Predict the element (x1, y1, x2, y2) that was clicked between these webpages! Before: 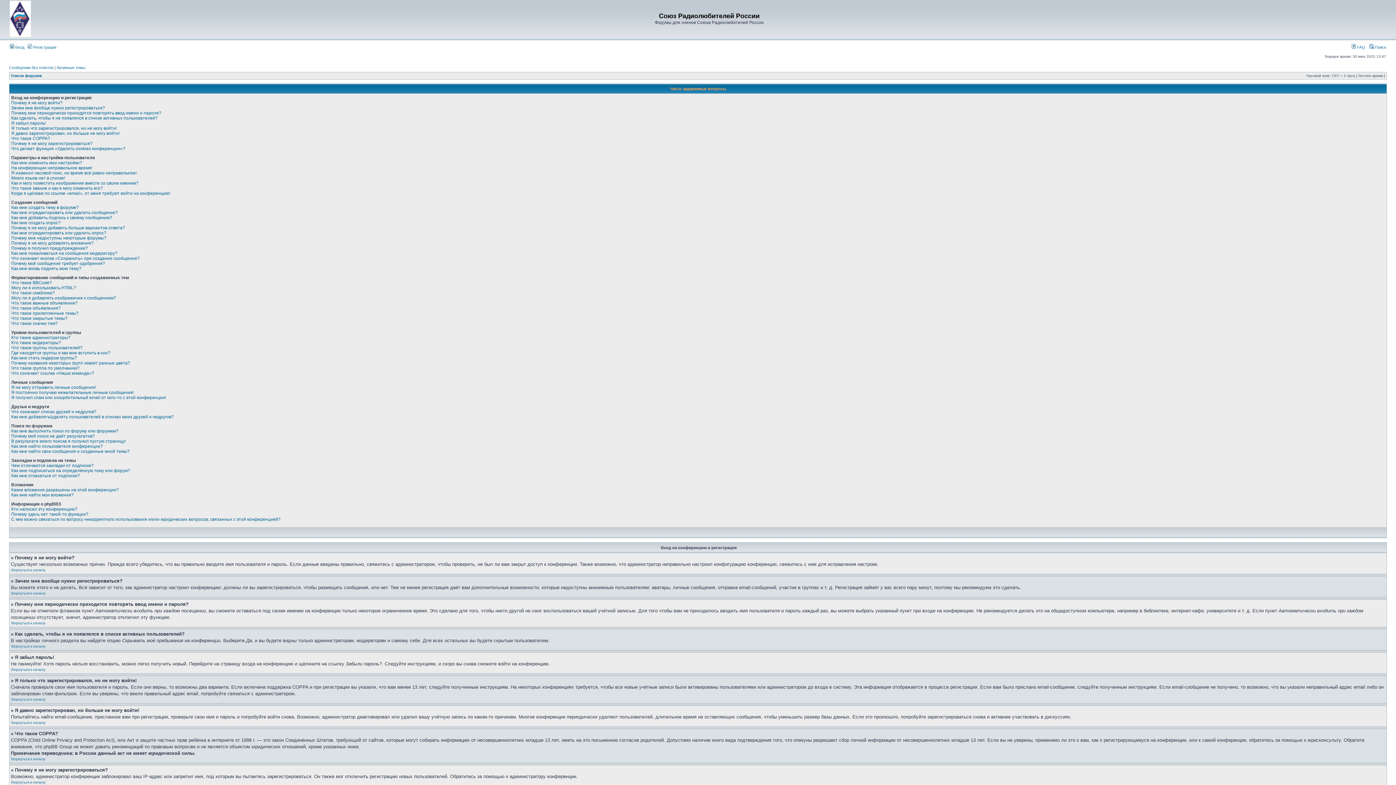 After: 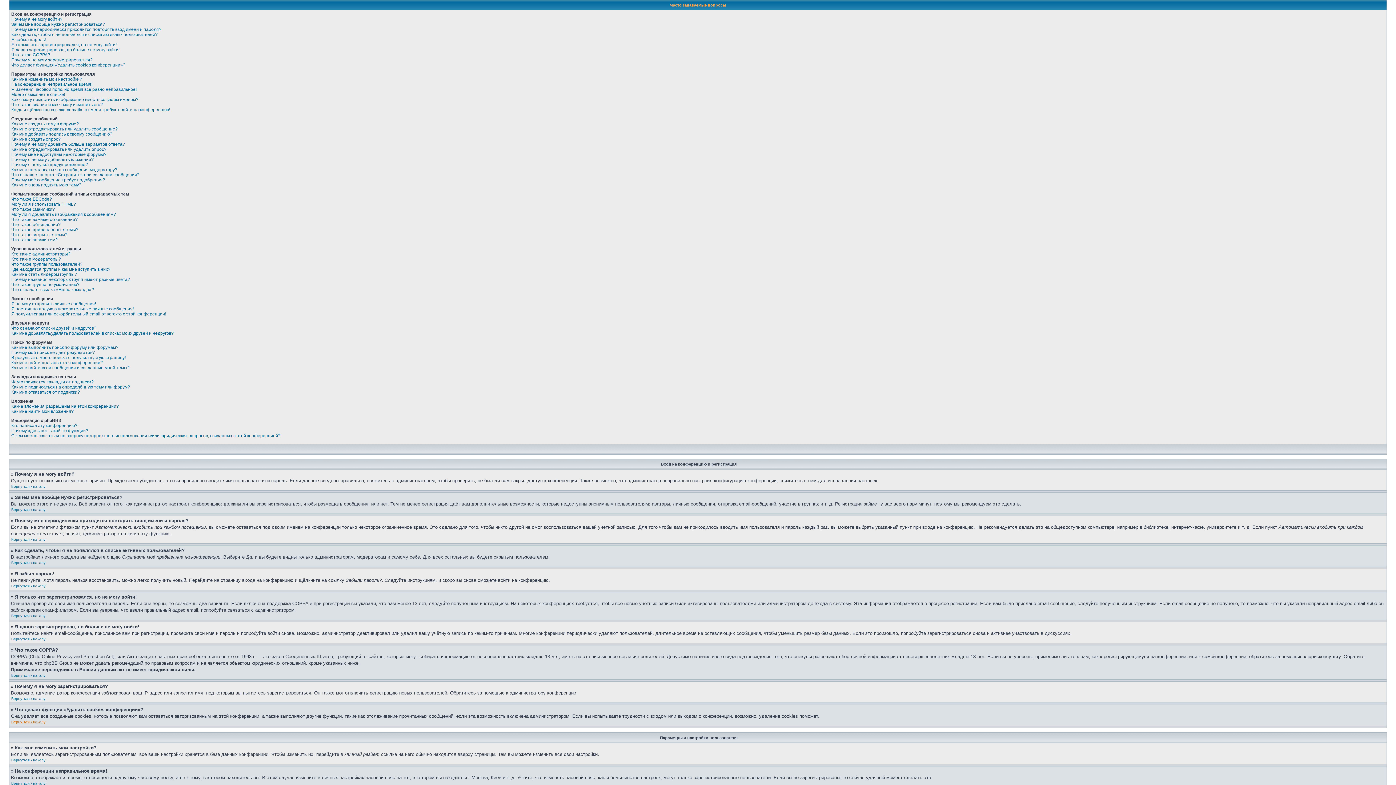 Action: bbox: (11, 721, 45, 725) label: Вернуться к началу